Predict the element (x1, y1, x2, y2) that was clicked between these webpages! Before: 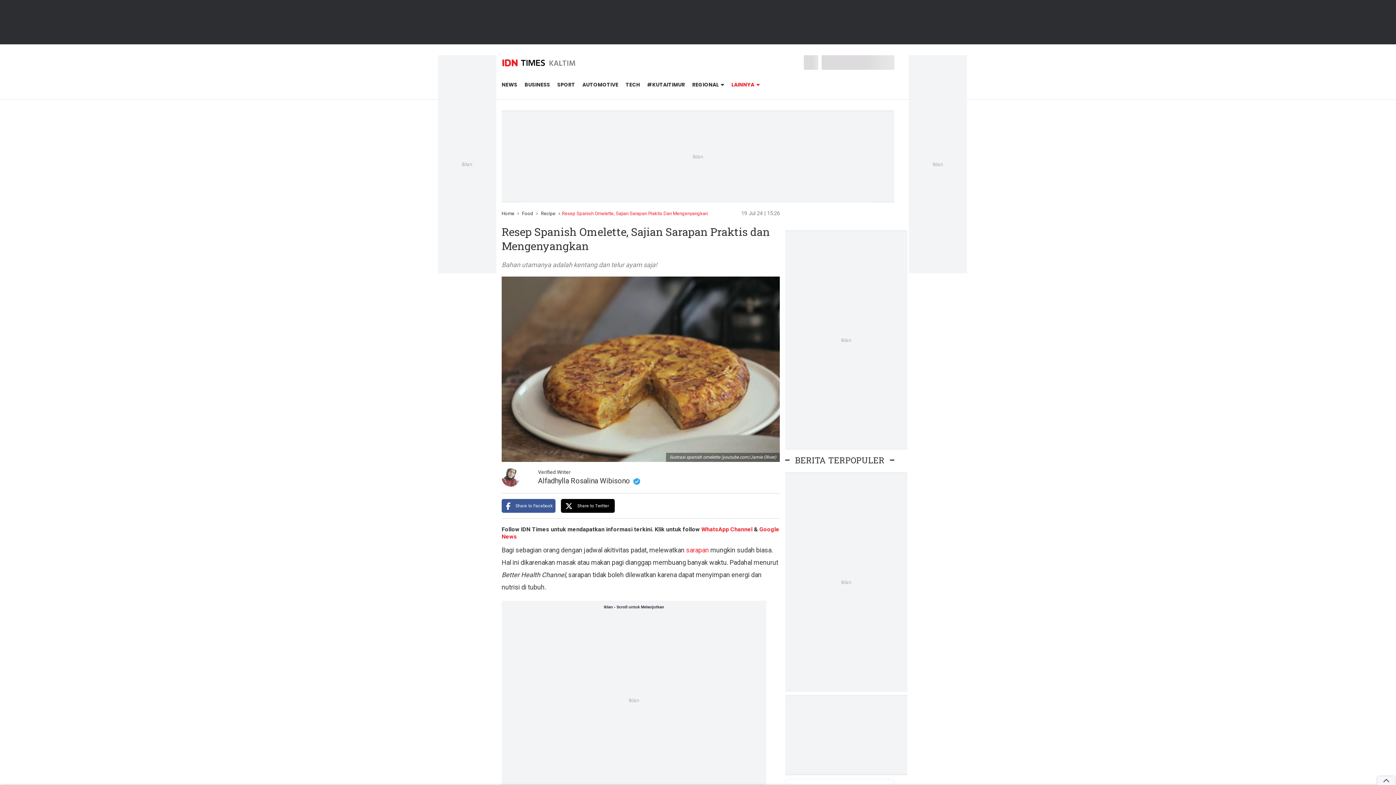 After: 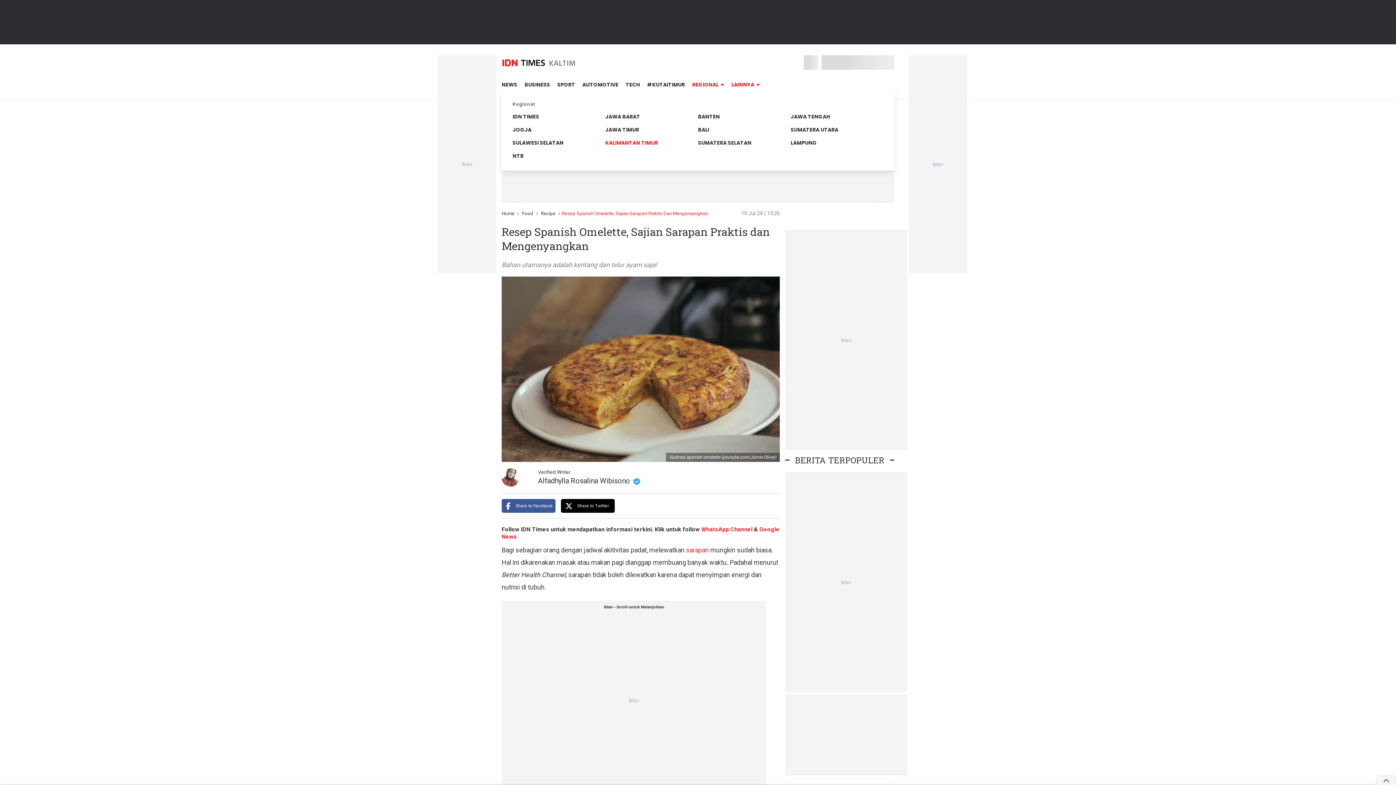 Action: bbox: (692, 81, 724, 88) label: REGIONAL  